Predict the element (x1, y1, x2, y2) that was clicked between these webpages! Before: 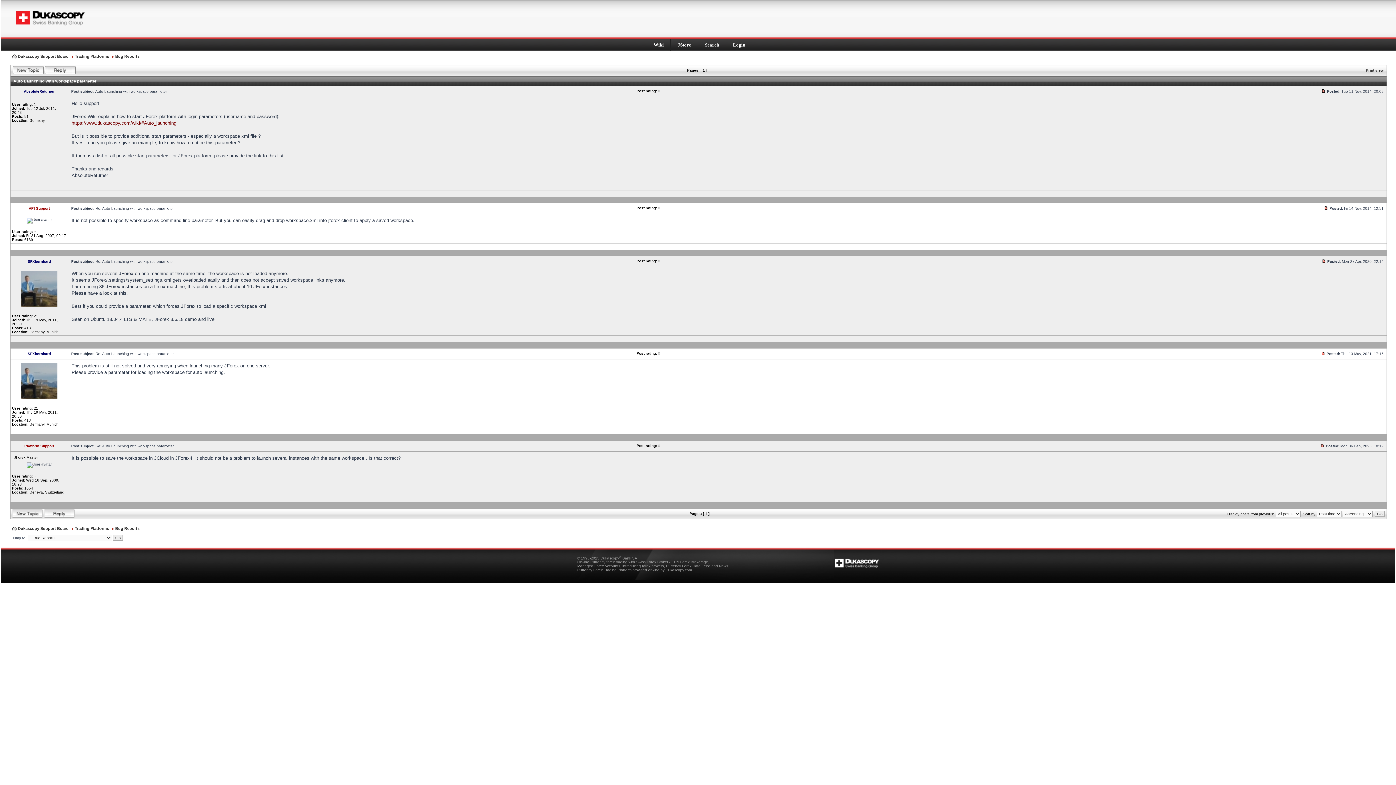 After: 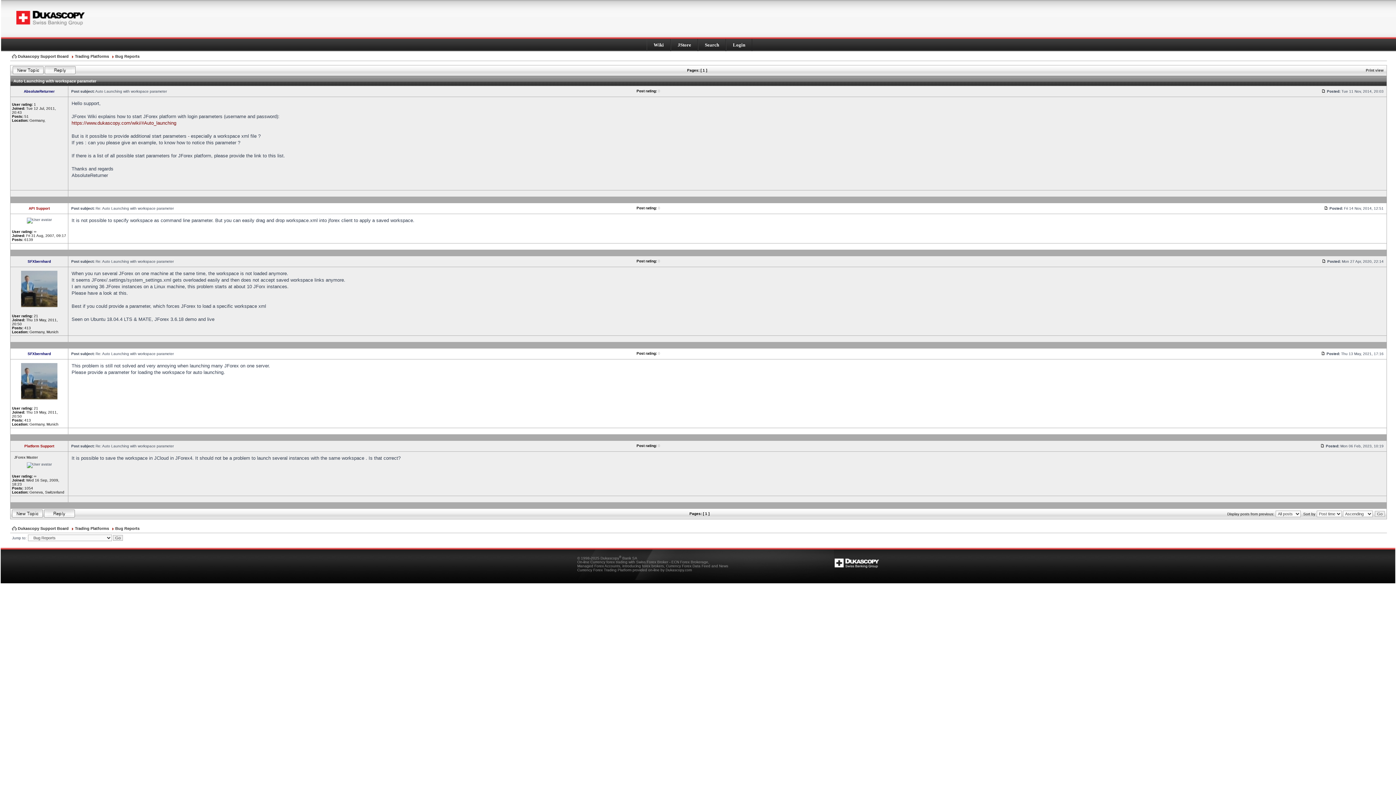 Action: bbox: (1324, 206, 1328, 210)